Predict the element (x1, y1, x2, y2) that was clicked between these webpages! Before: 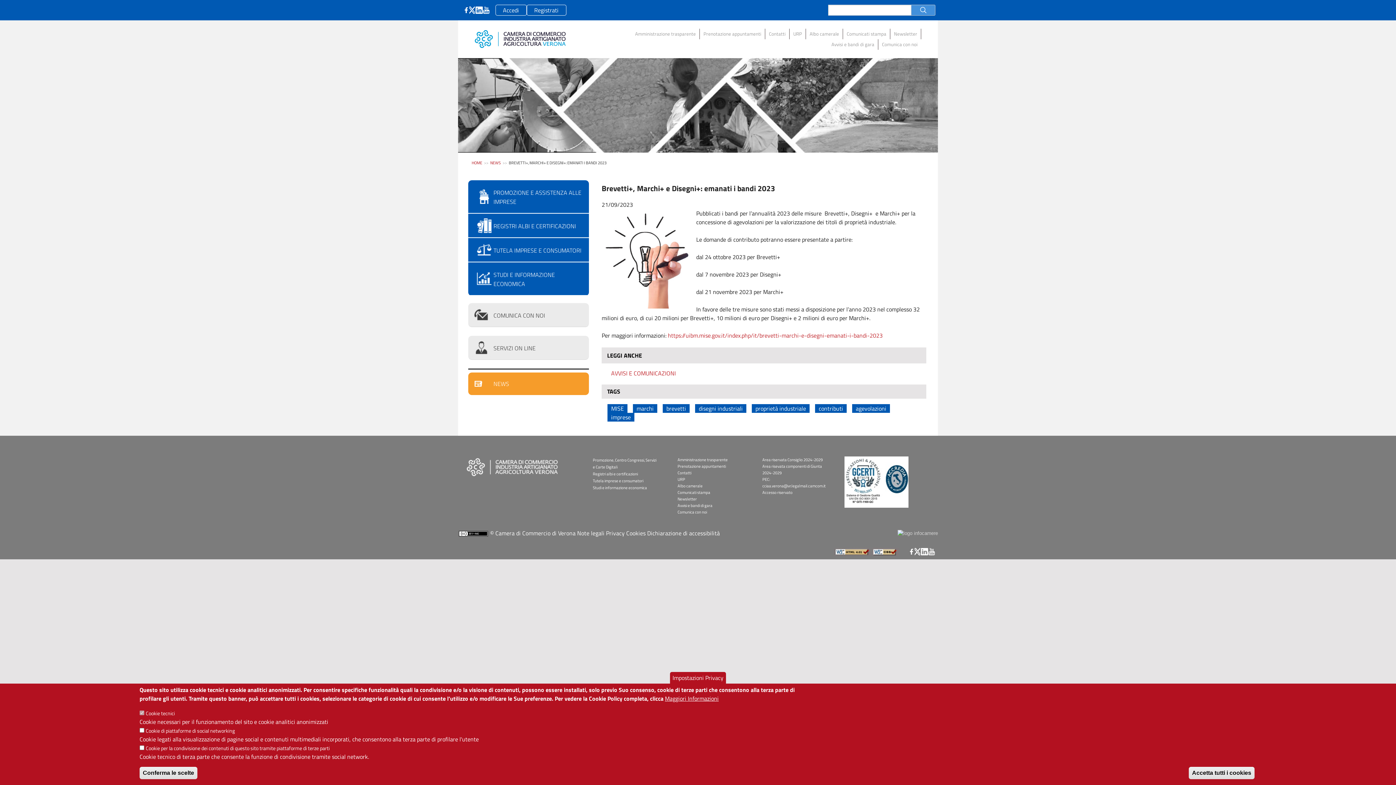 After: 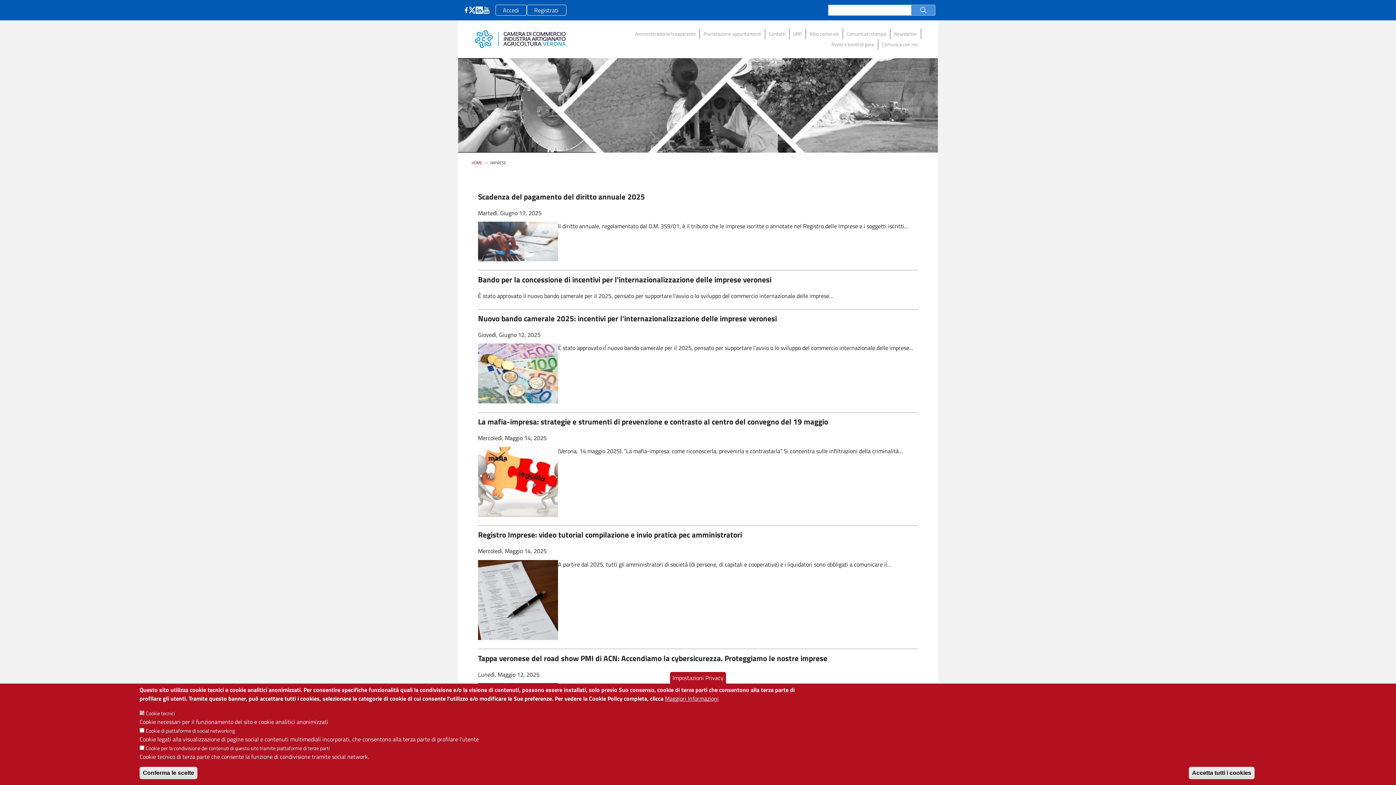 Action: bbox: (607, 413, 634, 421) label: imprese